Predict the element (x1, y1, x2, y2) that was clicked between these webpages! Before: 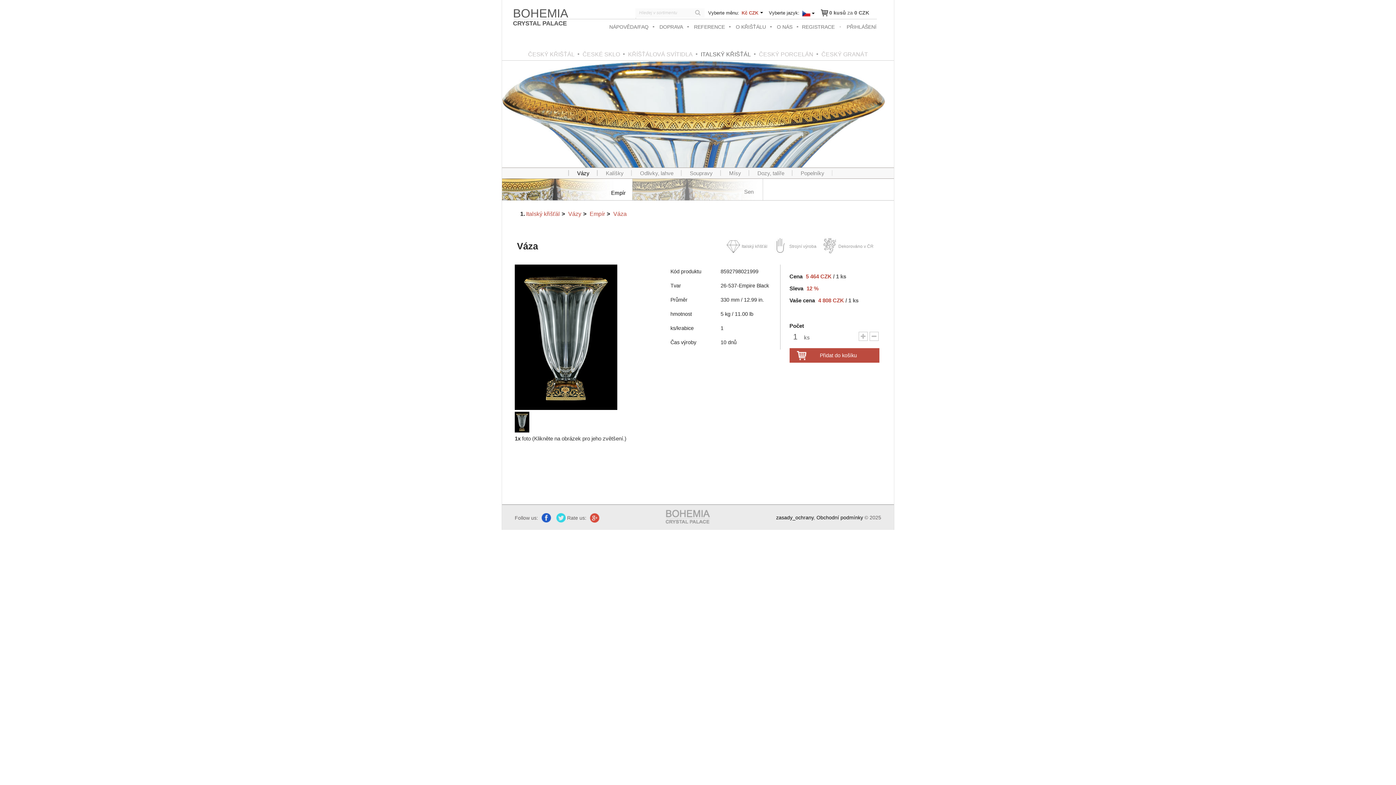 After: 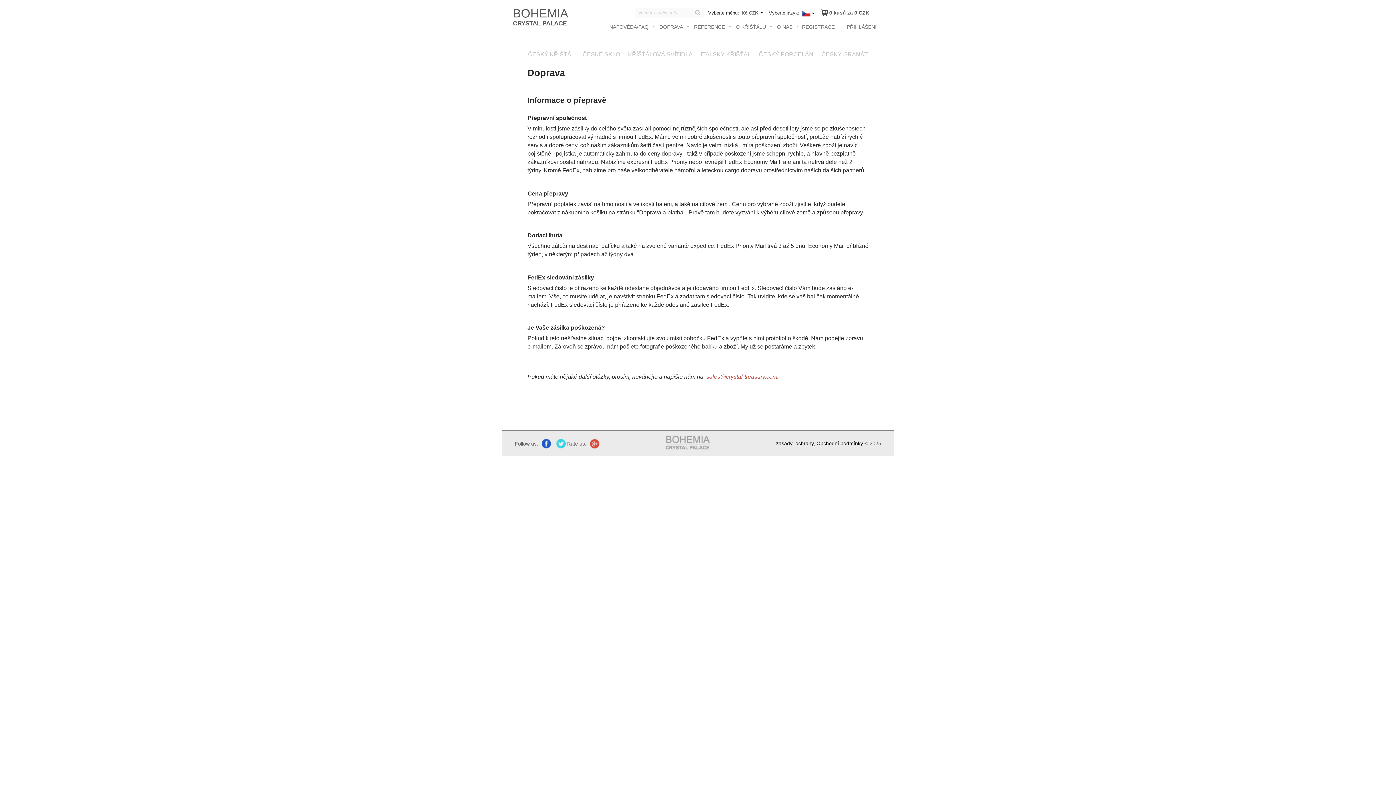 Action: label: DOPRAVA bbox: (659, 23, 683, 30)